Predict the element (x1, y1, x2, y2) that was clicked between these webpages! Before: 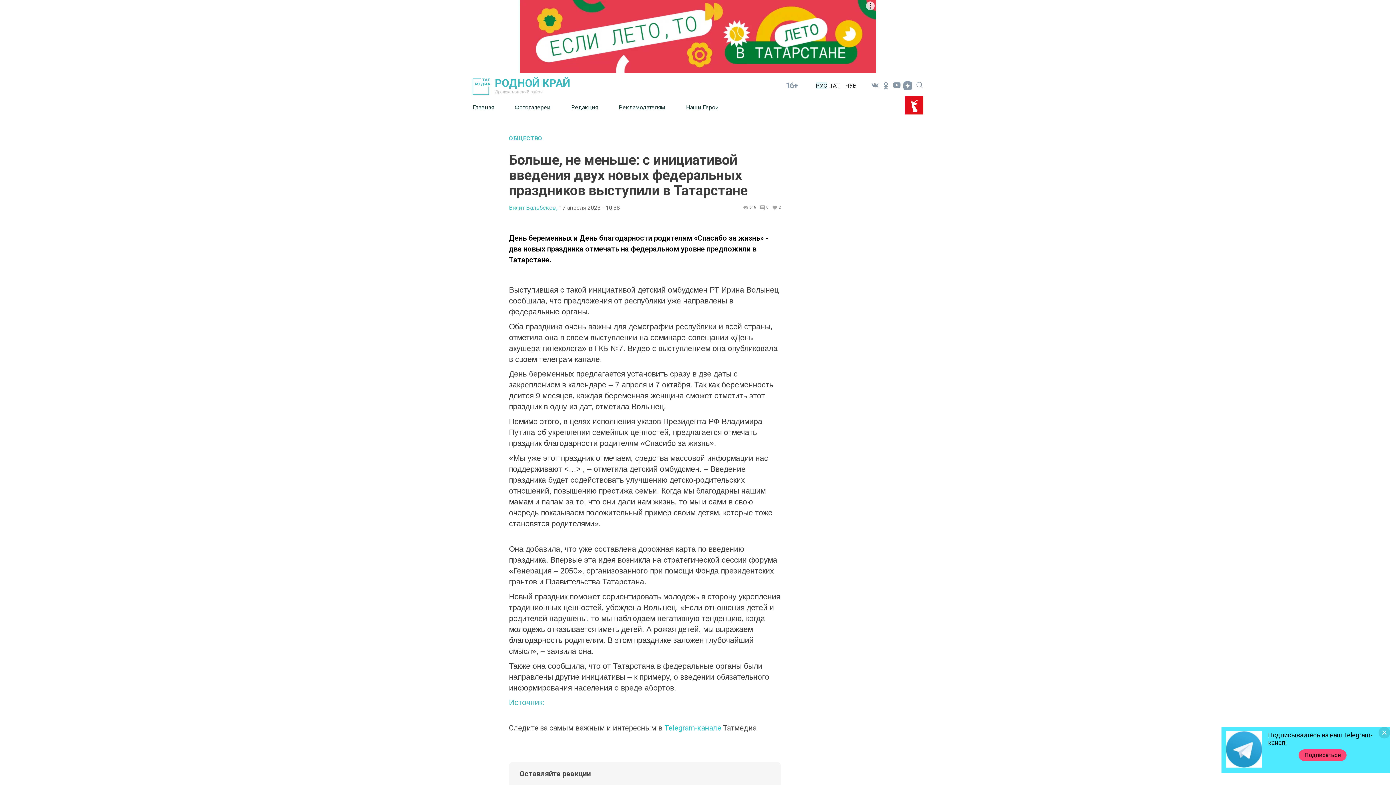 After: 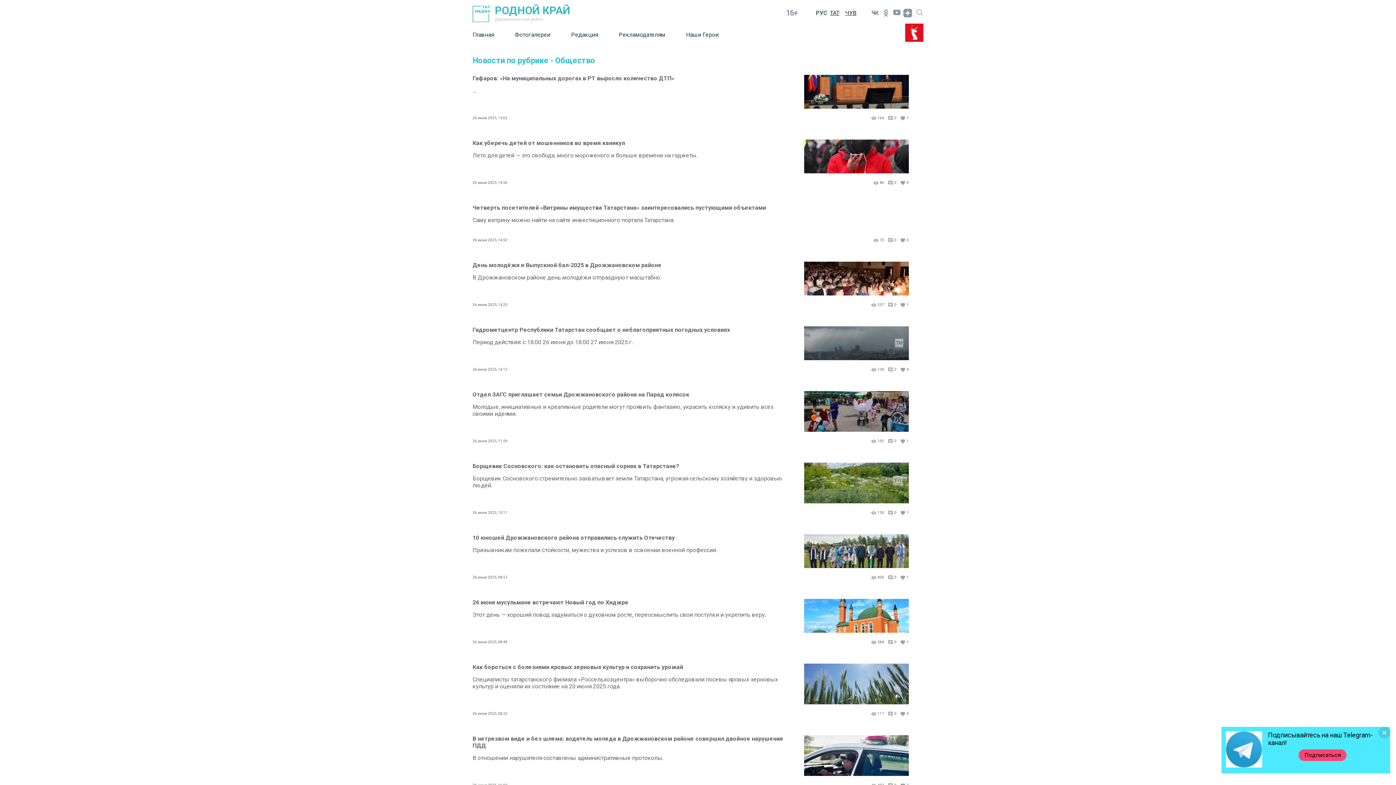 Action: bbox: (509, 135, 781, 141) label: ОБЩЕСТВО